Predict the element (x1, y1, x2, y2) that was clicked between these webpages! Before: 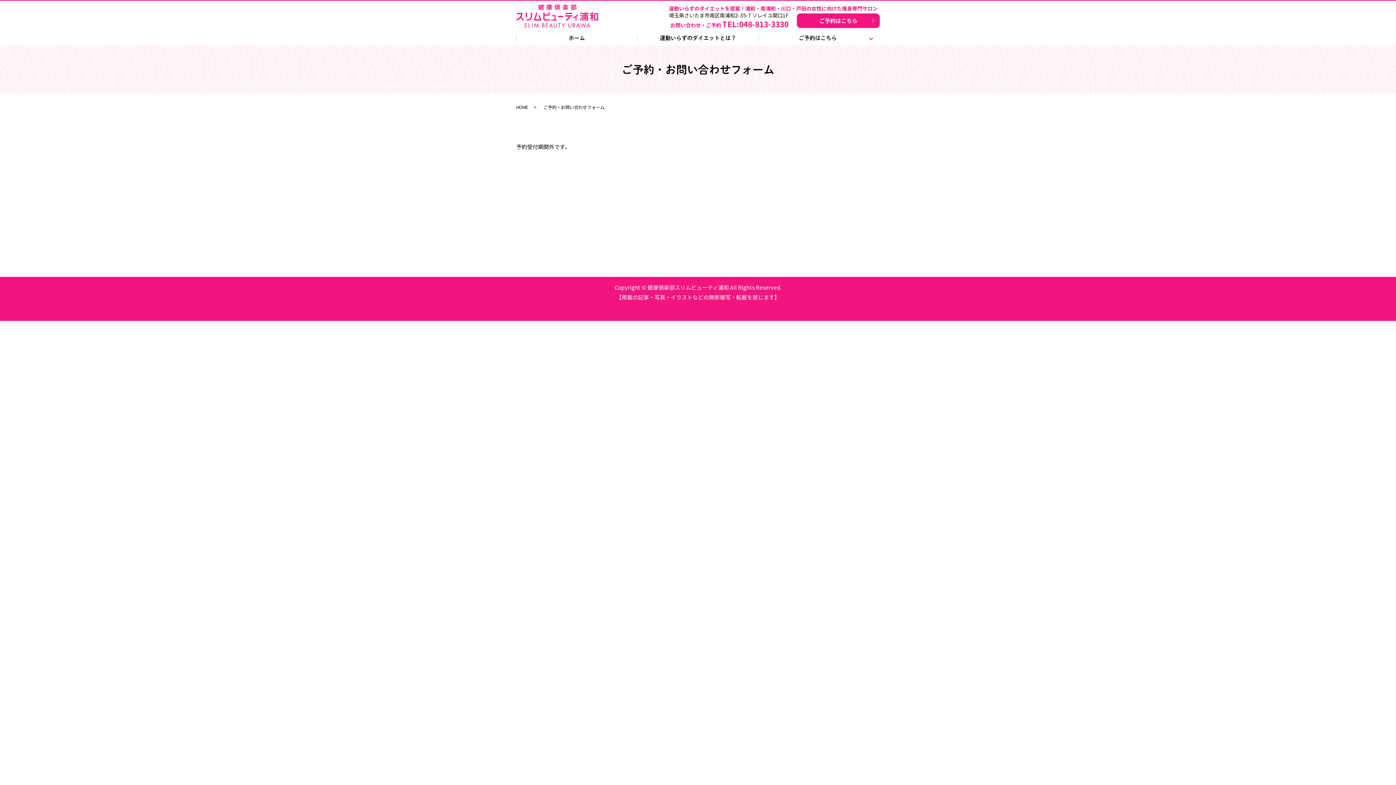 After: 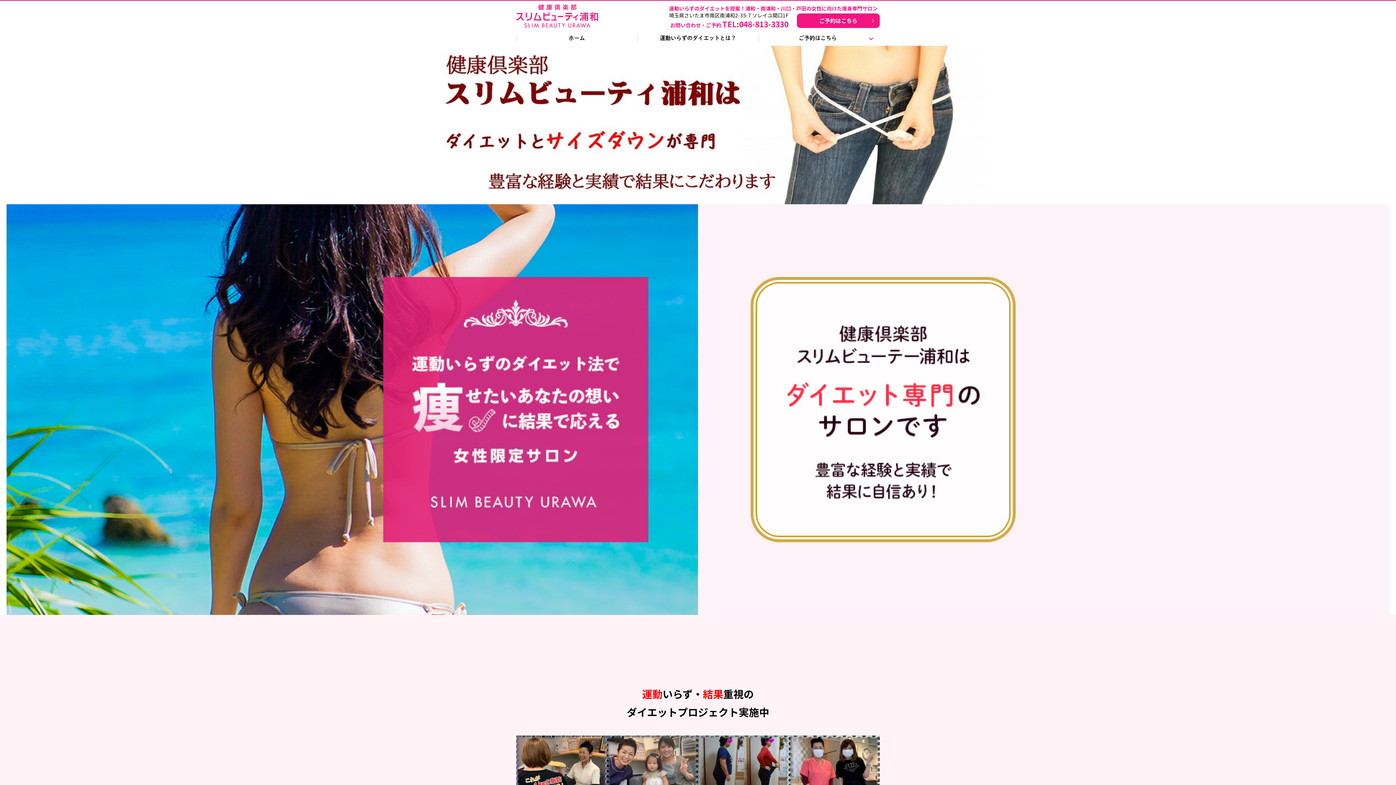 Action: bbox: (516, 31, 637, 45) label: ホーム